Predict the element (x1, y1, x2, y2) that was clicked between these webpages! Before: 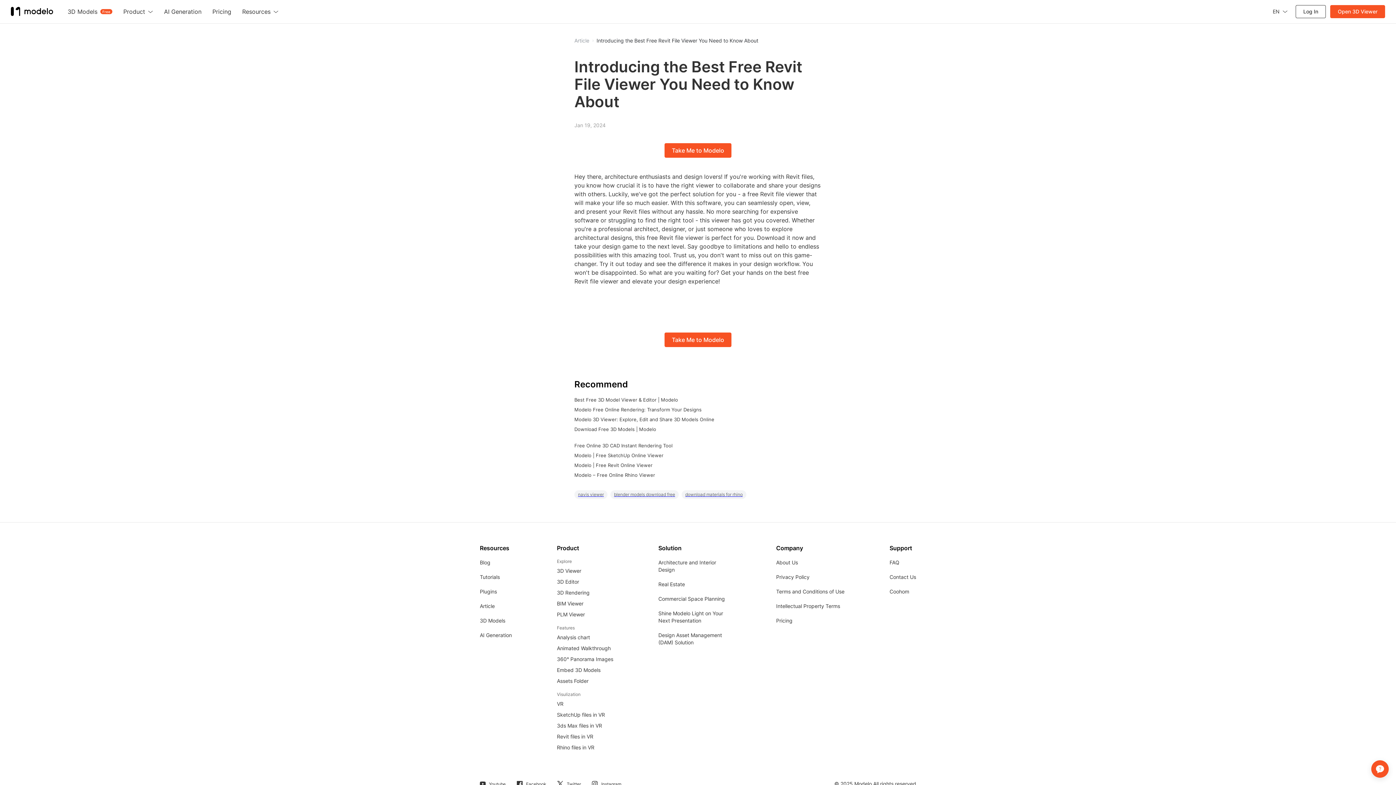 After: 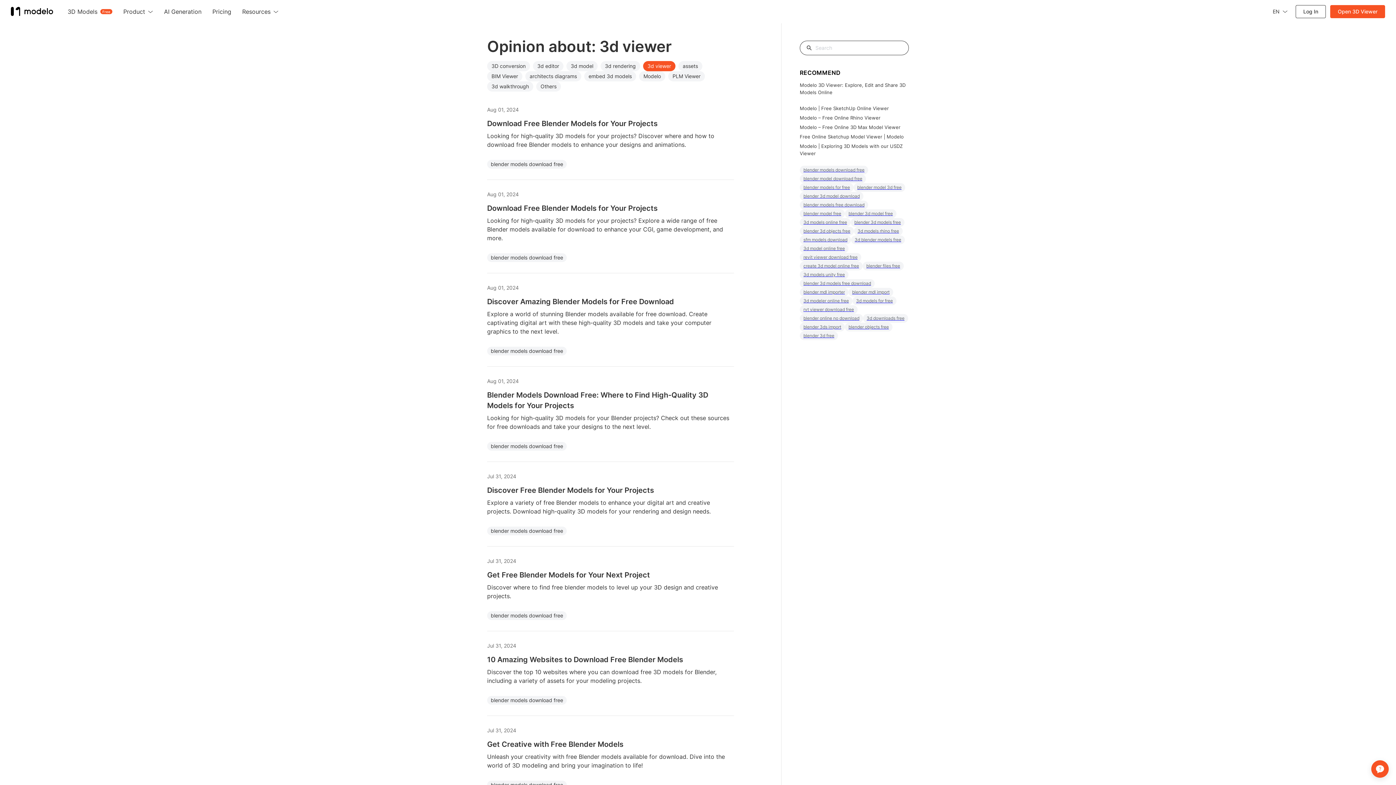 Action: label: blender models download free bbox: (610, 490, 681, 499)